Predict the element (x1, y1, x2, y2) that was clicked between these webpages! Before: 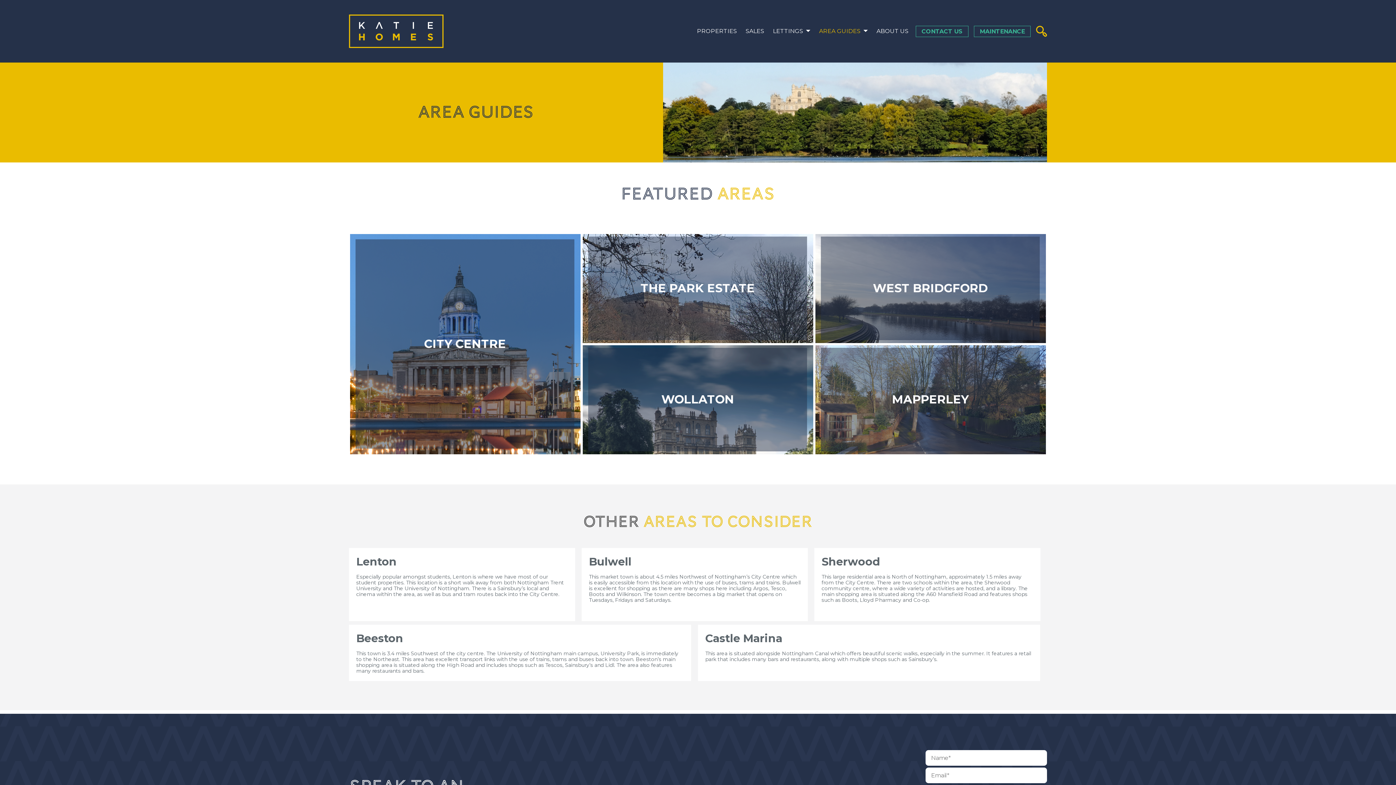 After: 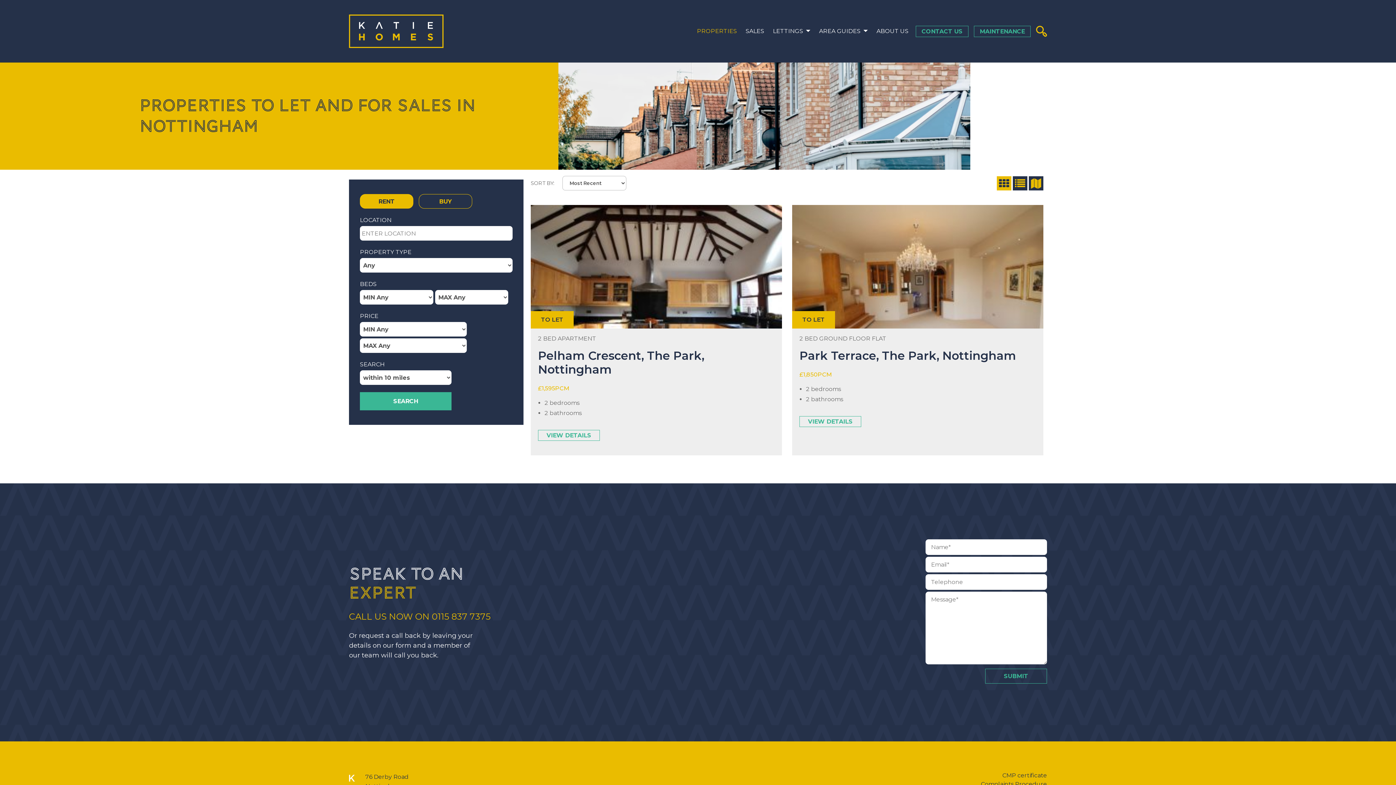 Action: bbox: (697, 28, 737, 33) label: PROPERTIES